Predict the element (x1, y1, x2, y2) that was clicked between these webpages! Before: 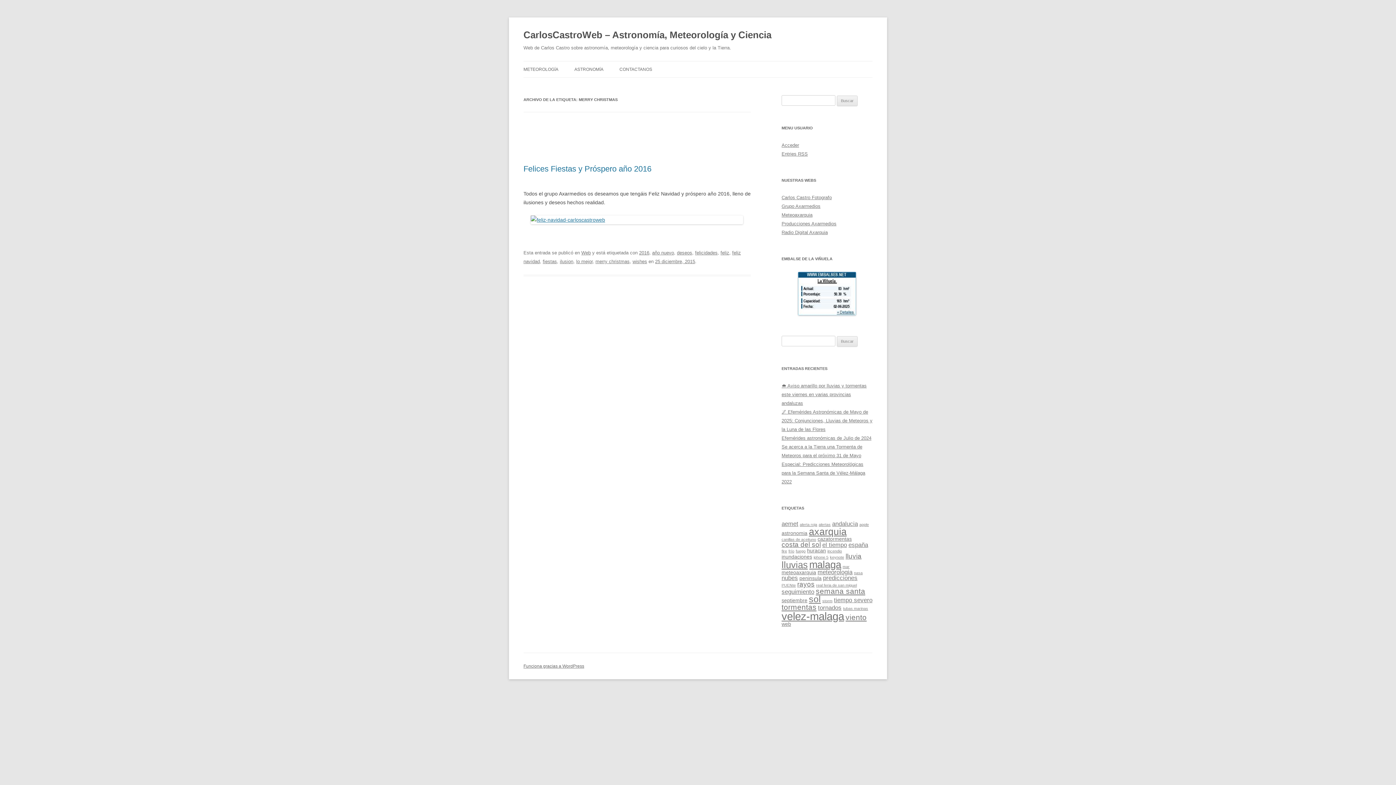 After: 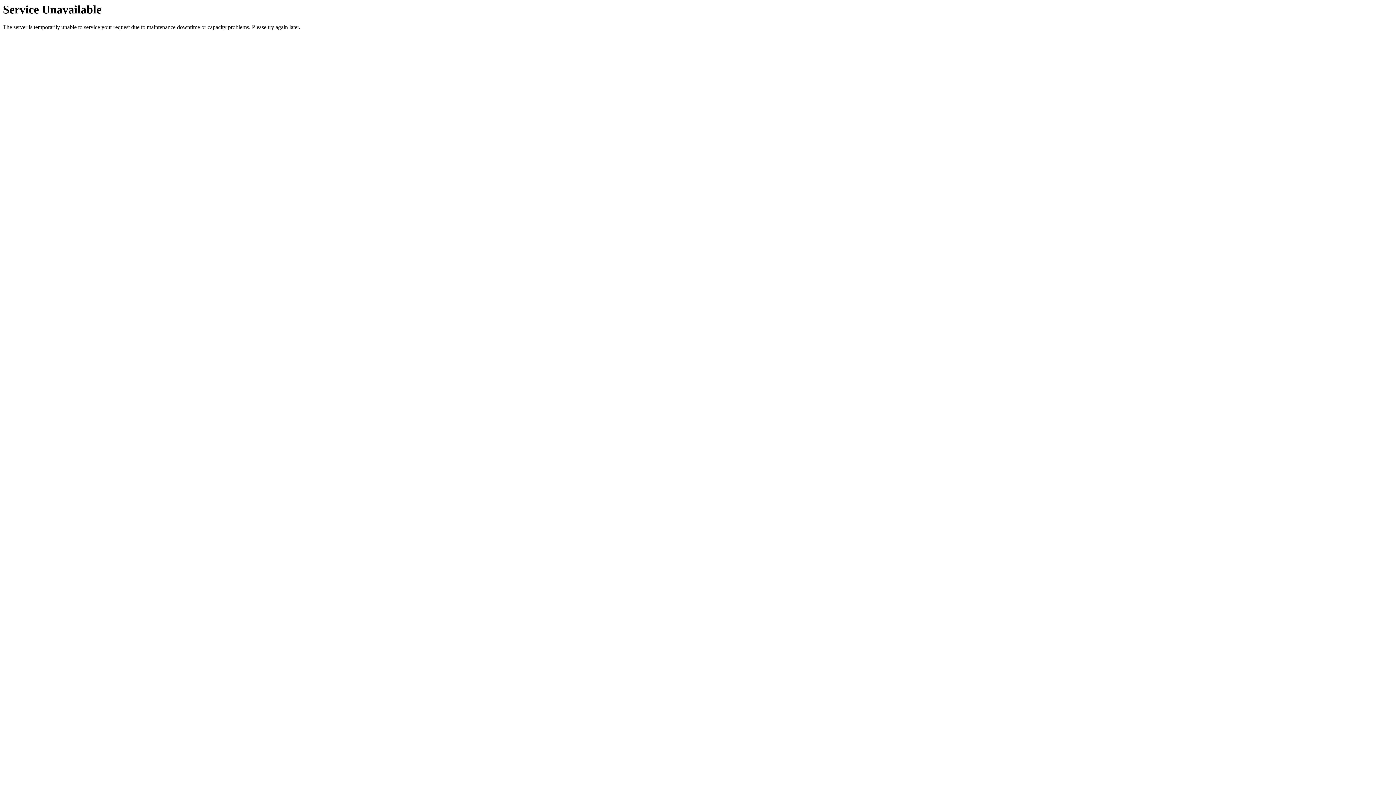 Action: bbox: (788, 549, 794, 553) label: frío (2 elementos)